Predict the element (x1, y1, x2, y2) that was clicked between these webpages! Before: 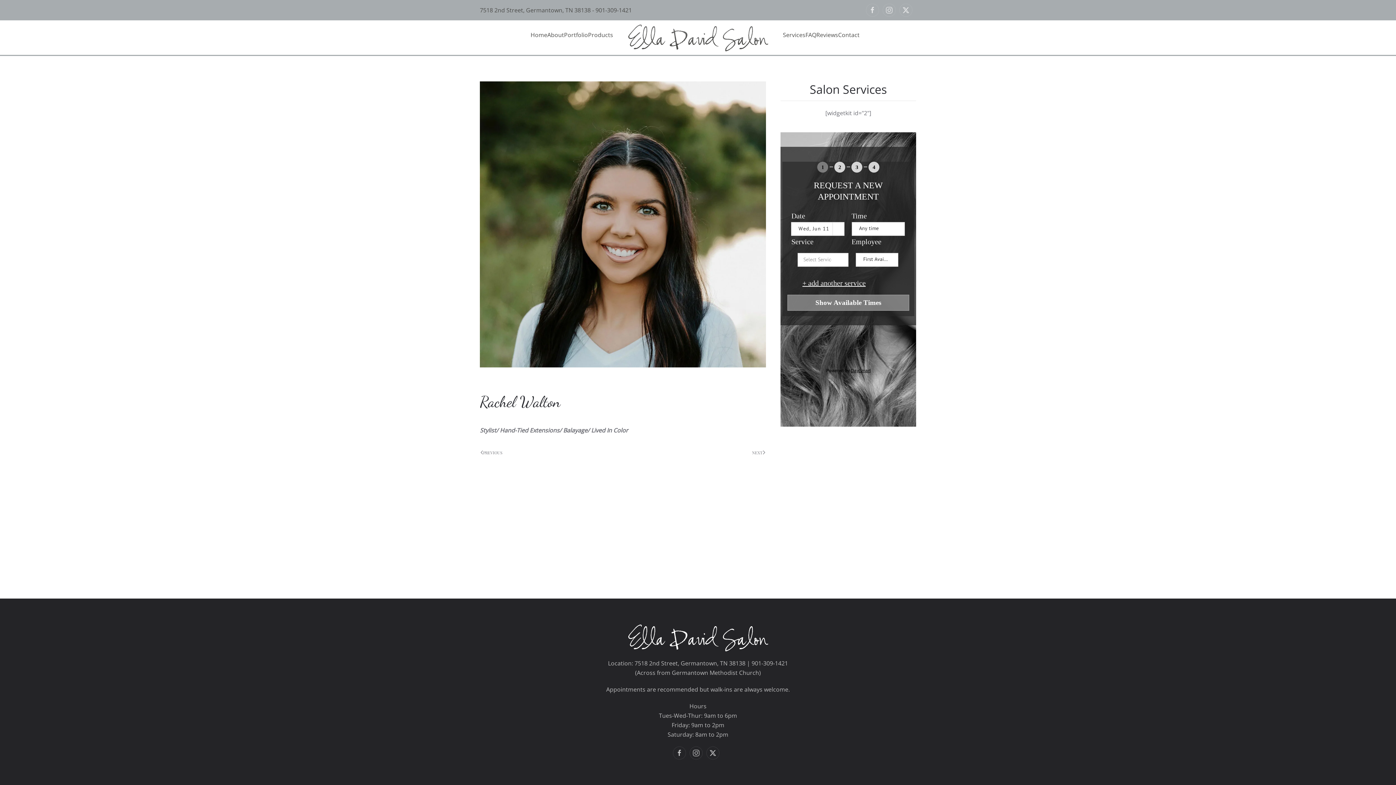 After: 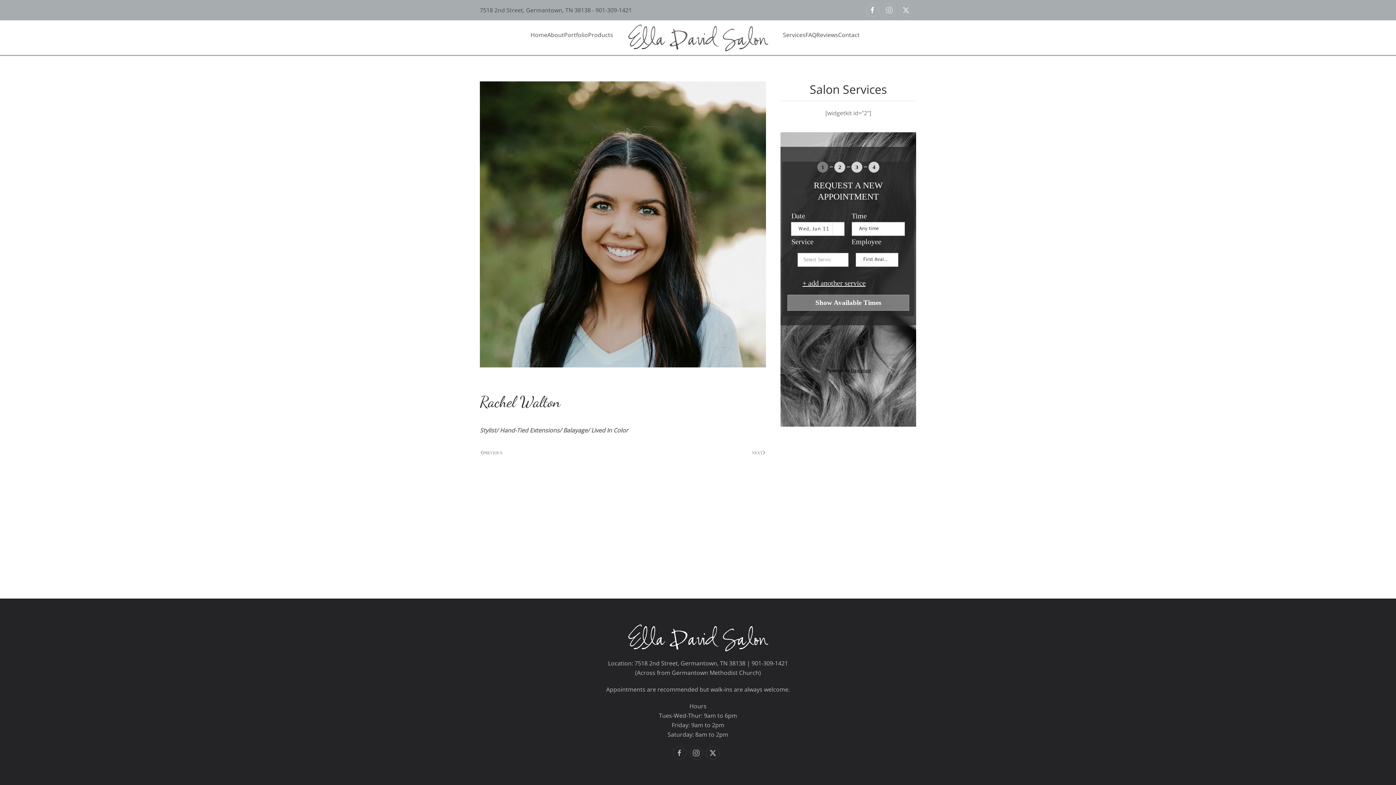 Action: bbox: (866, 3, 879, 16) label: connect on facebook